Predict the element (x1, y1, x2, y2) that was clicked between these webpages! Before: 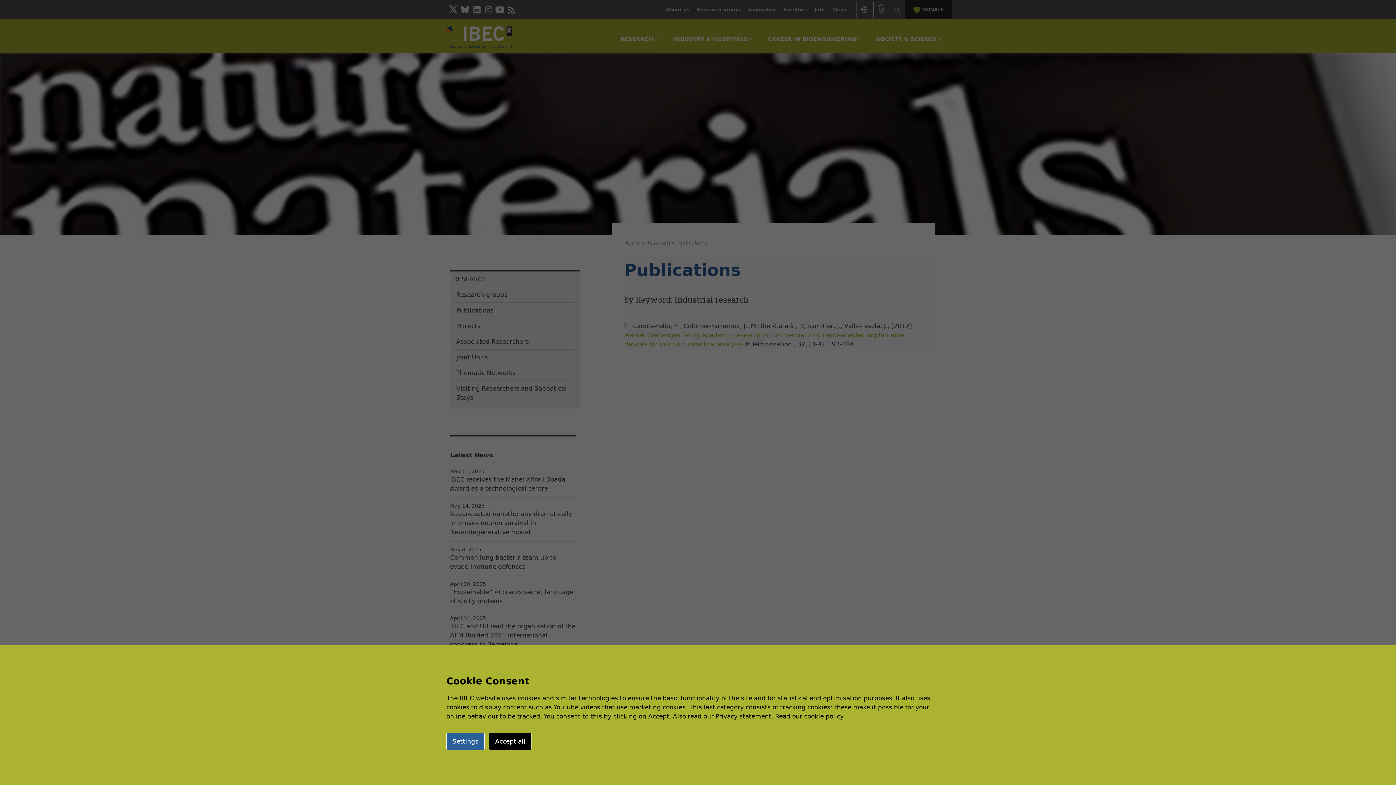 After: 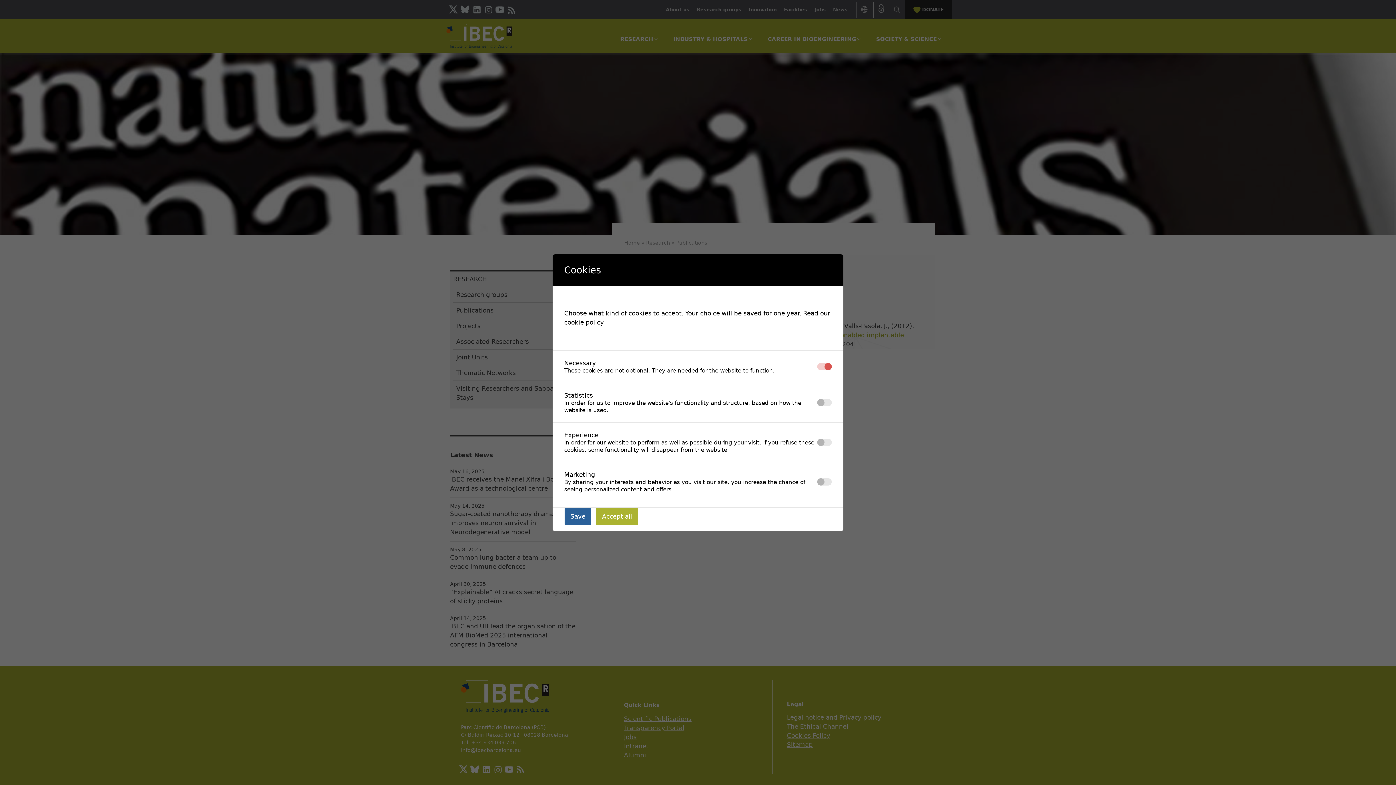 Action: label: Settings bbox: (446, 733, 484, 750)